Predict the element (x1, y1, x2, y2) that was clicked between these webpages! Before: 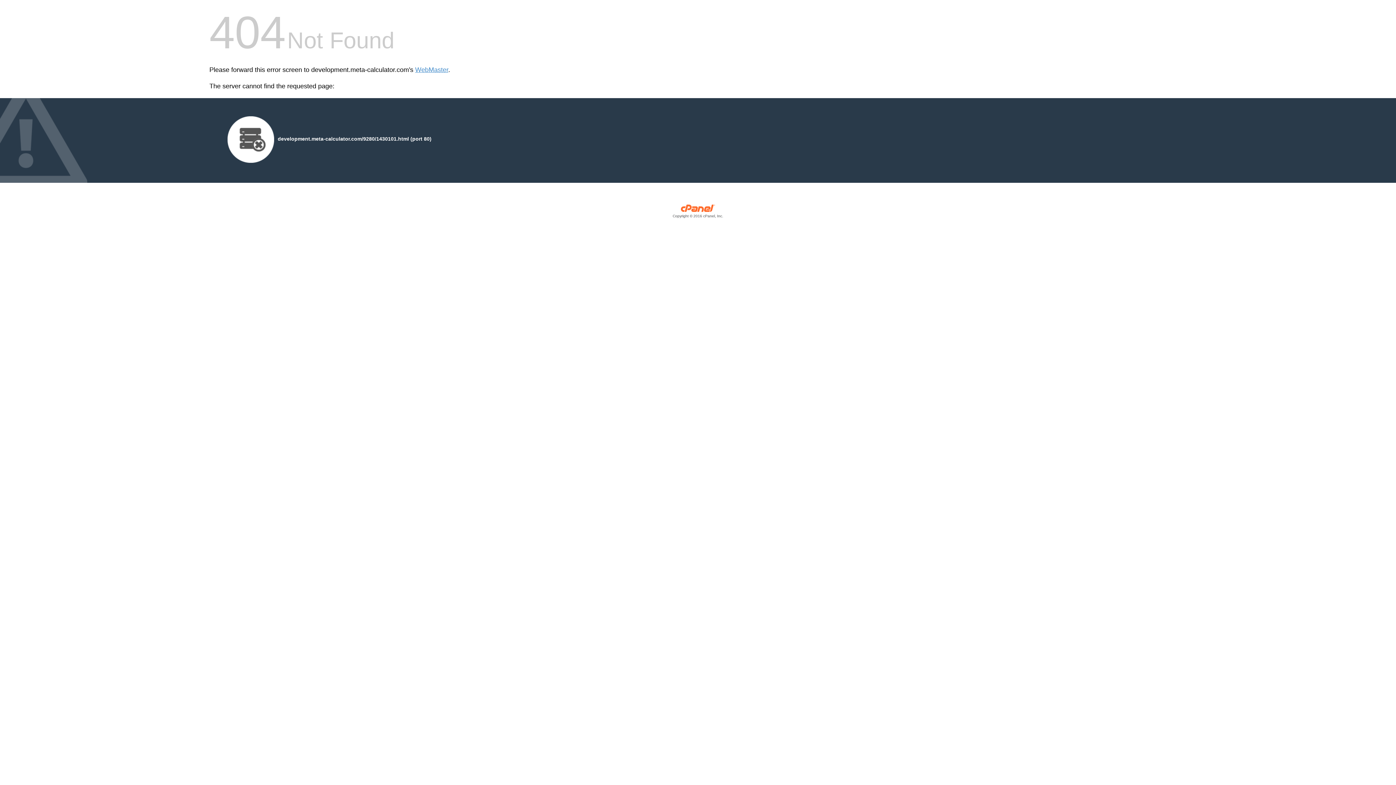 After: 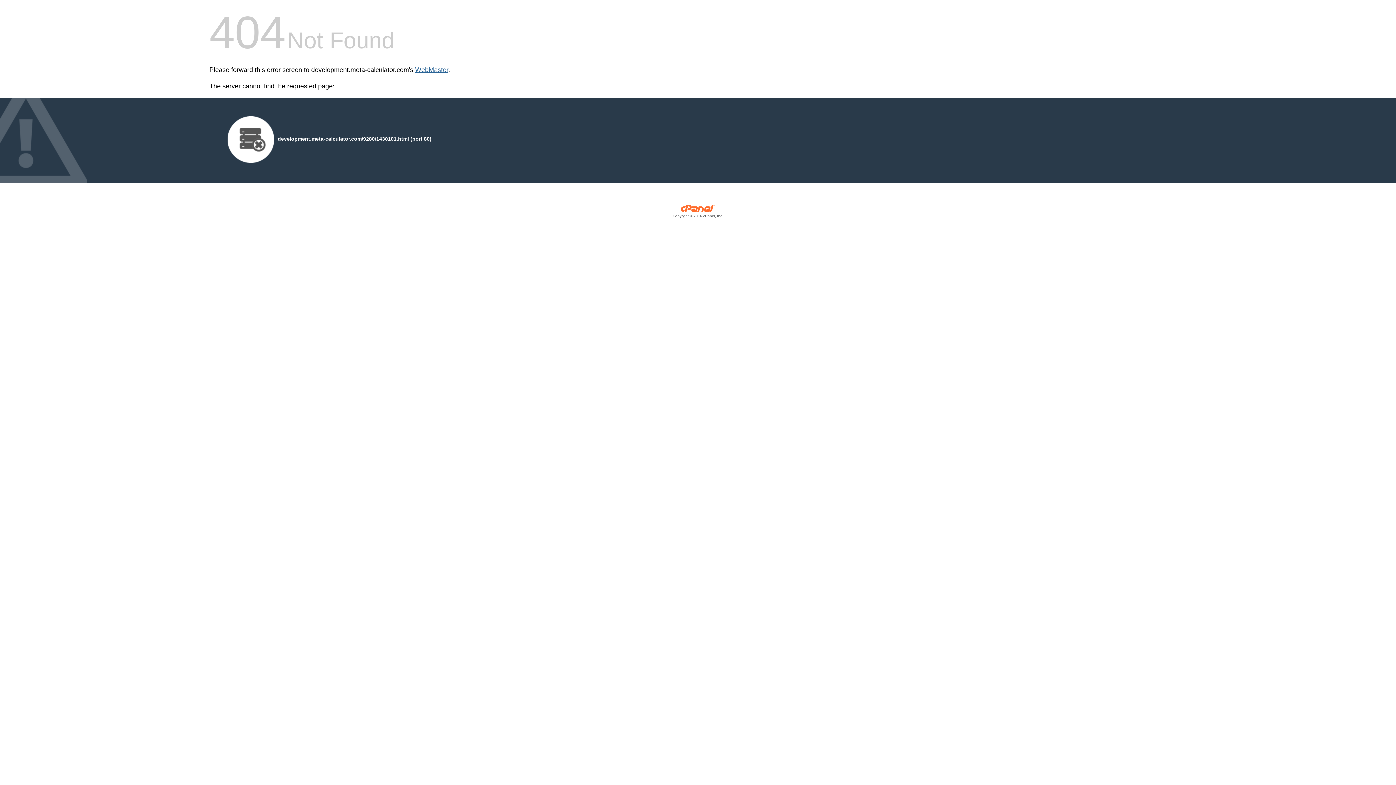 Action: label: WebMaster bbox: (415, 66, 448, 73)